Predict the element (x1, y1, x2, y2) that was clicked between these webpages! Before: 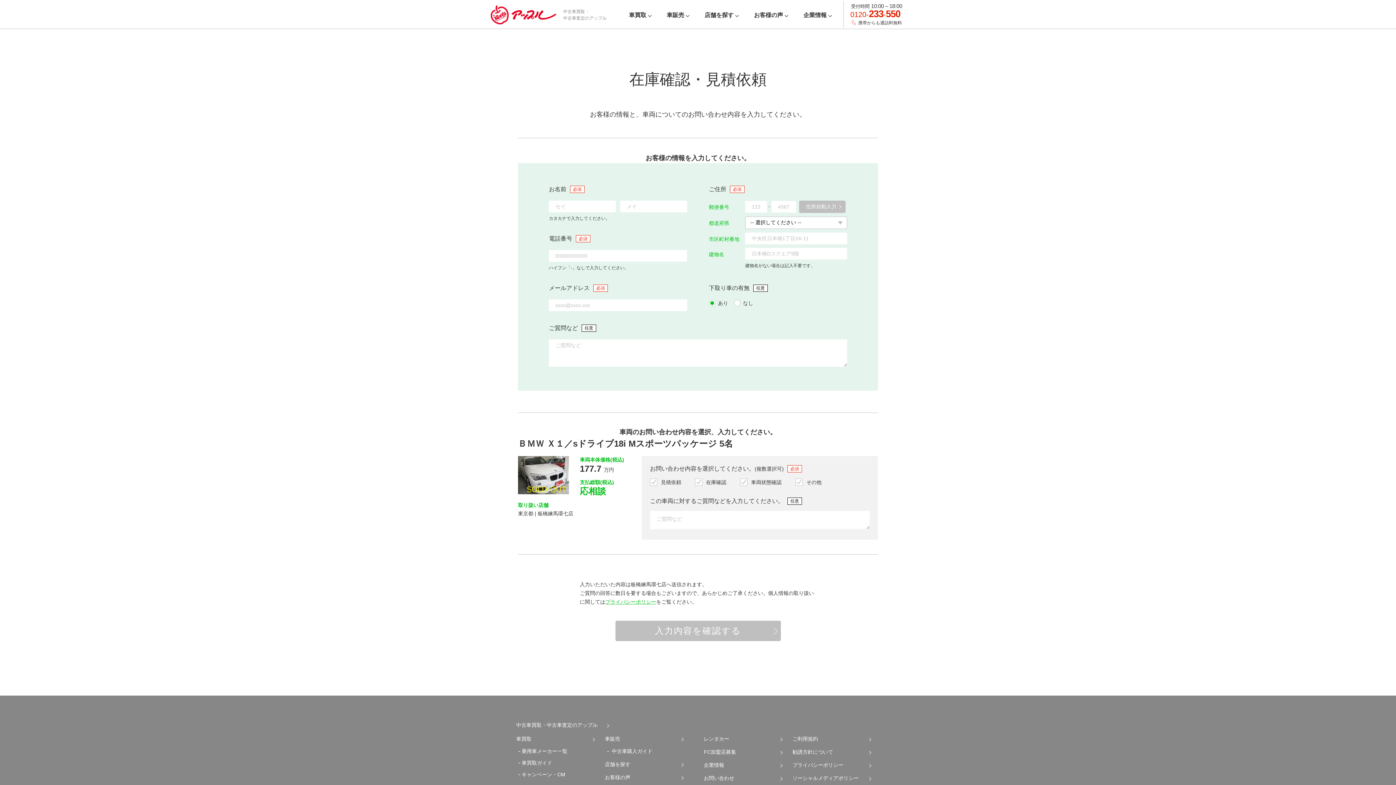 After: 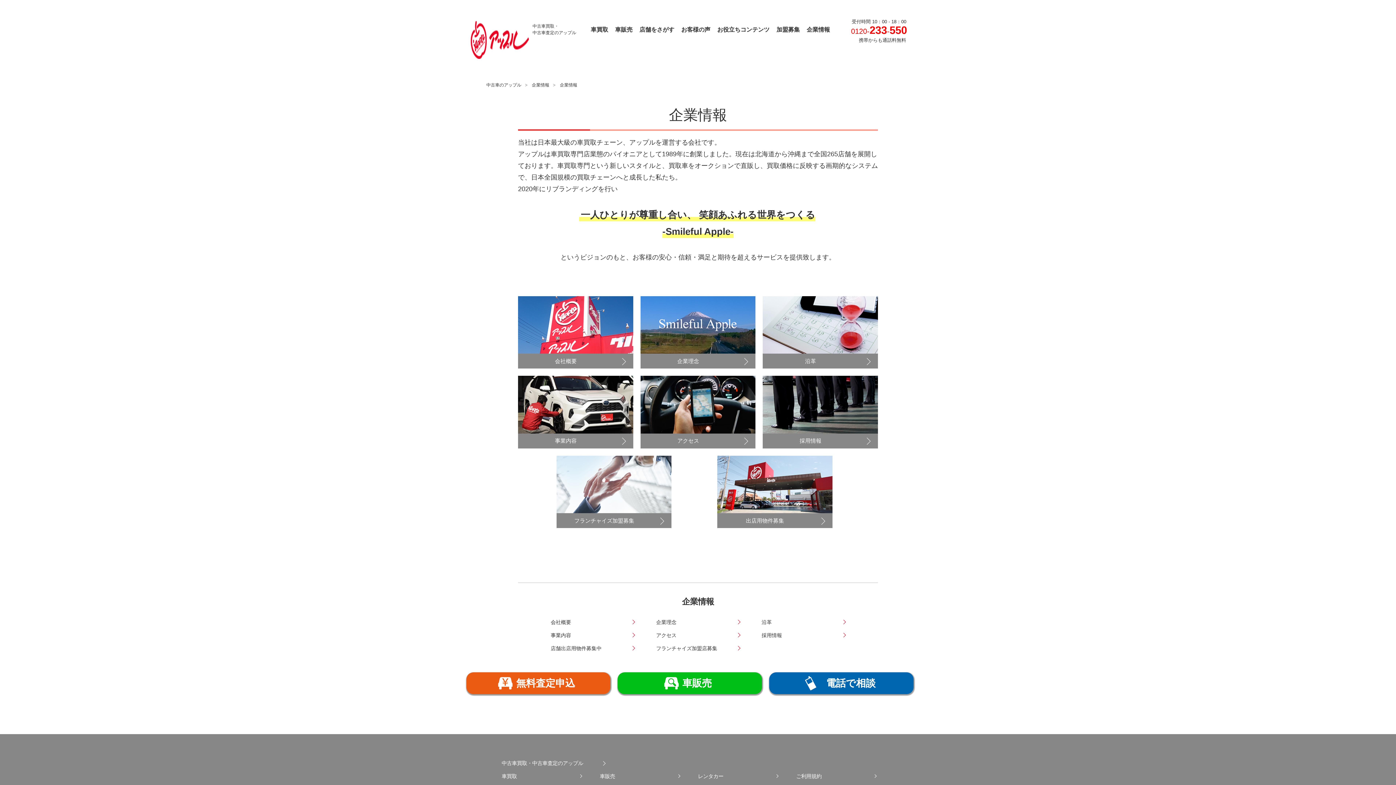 Action: label: 企業情報 bbox: (802, 0, 833, 29)